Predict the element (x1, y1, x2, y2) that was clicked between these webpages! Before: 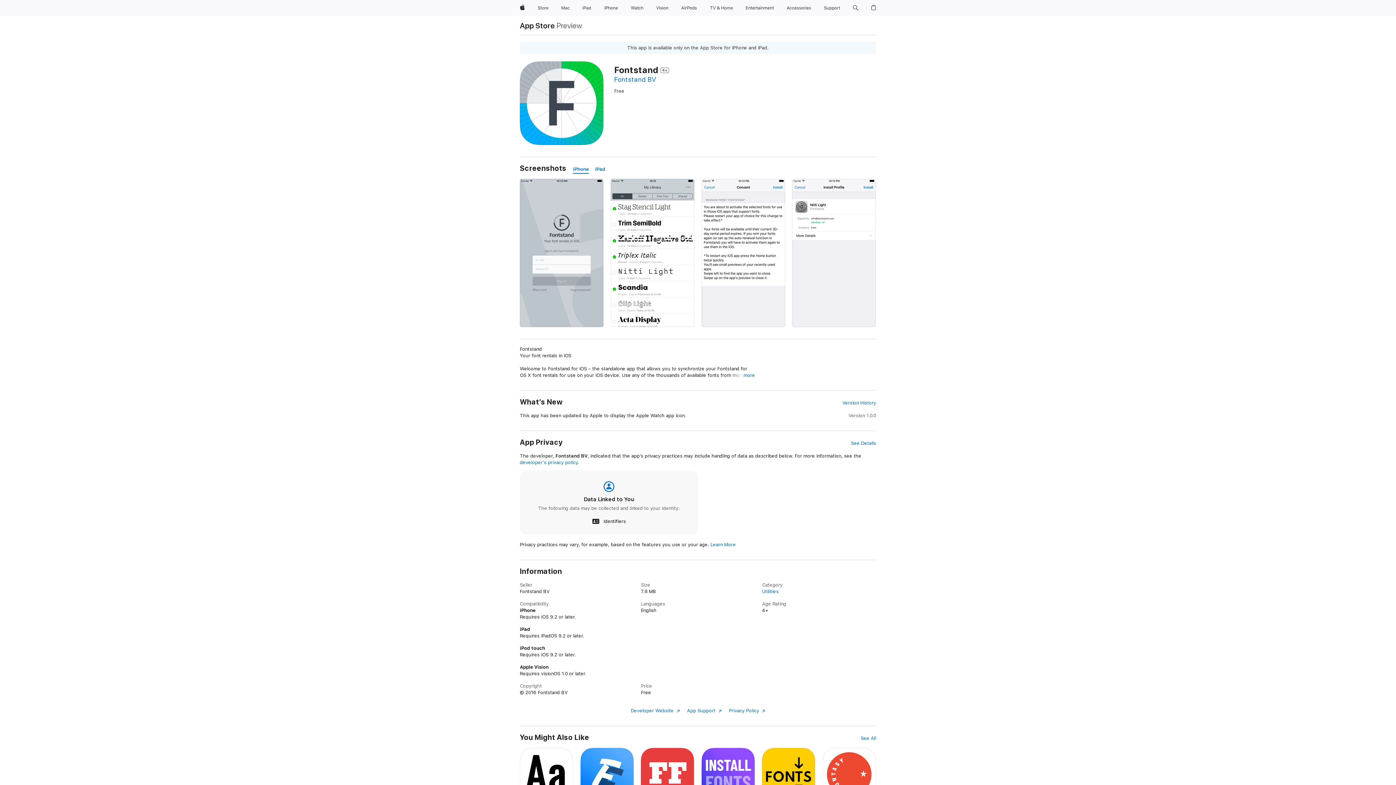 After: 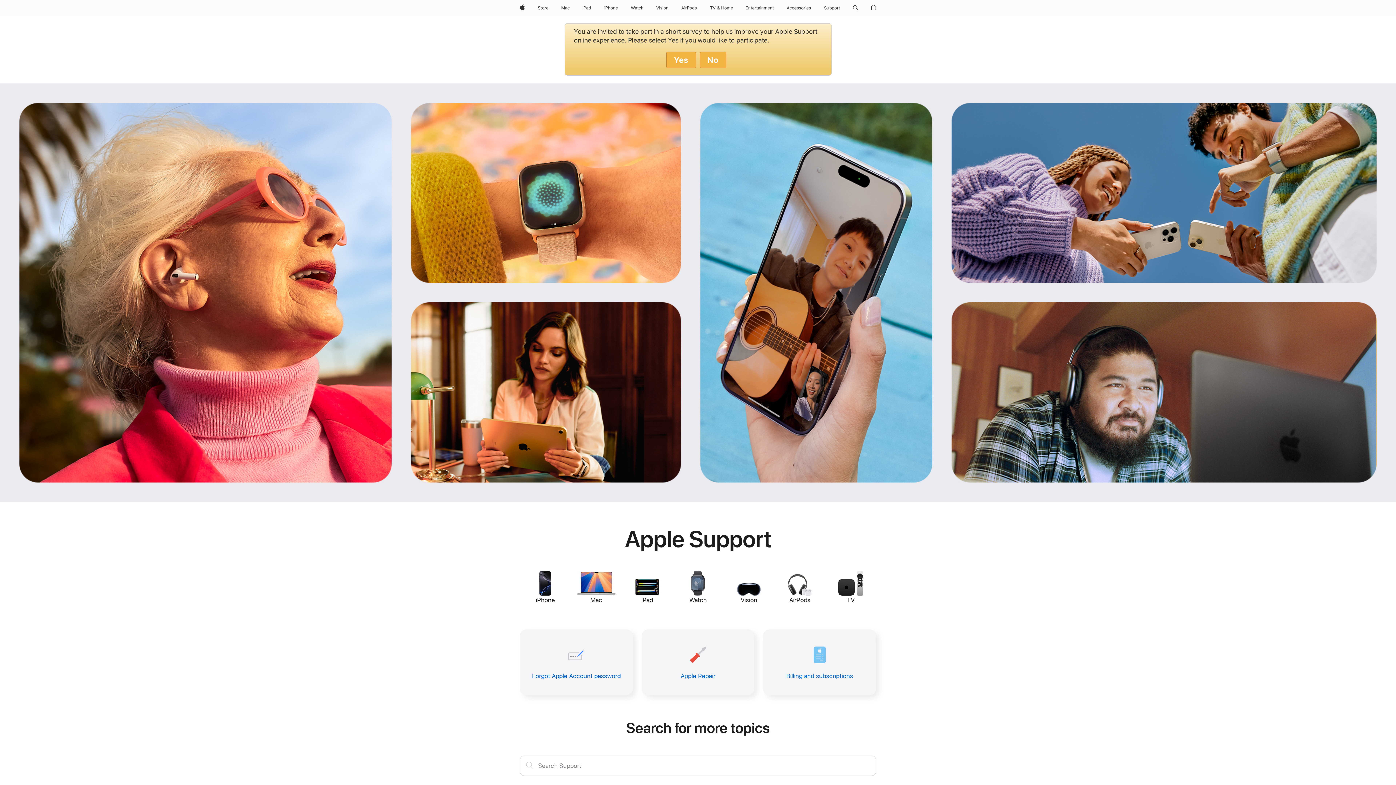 Action: bbox: (821, 0, 843, 16) label: Support